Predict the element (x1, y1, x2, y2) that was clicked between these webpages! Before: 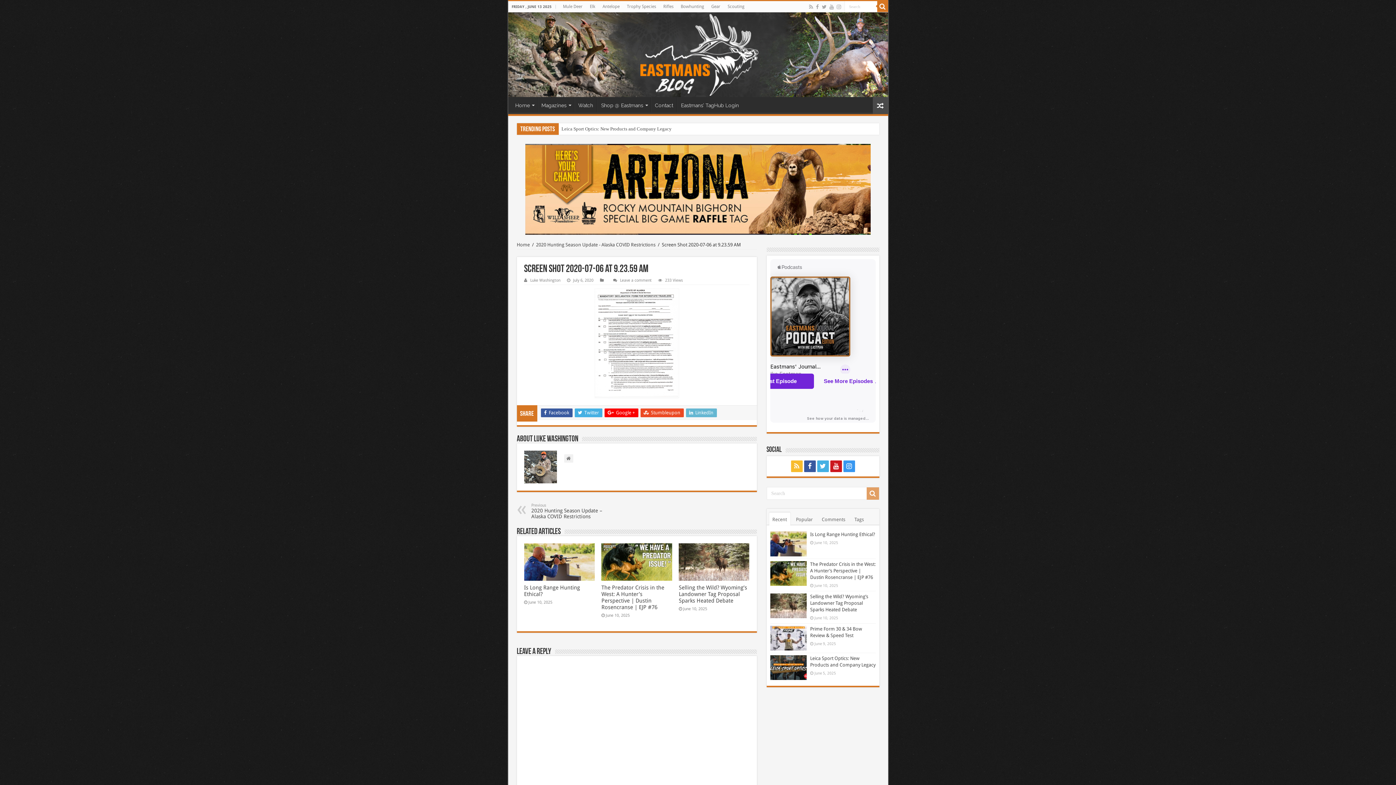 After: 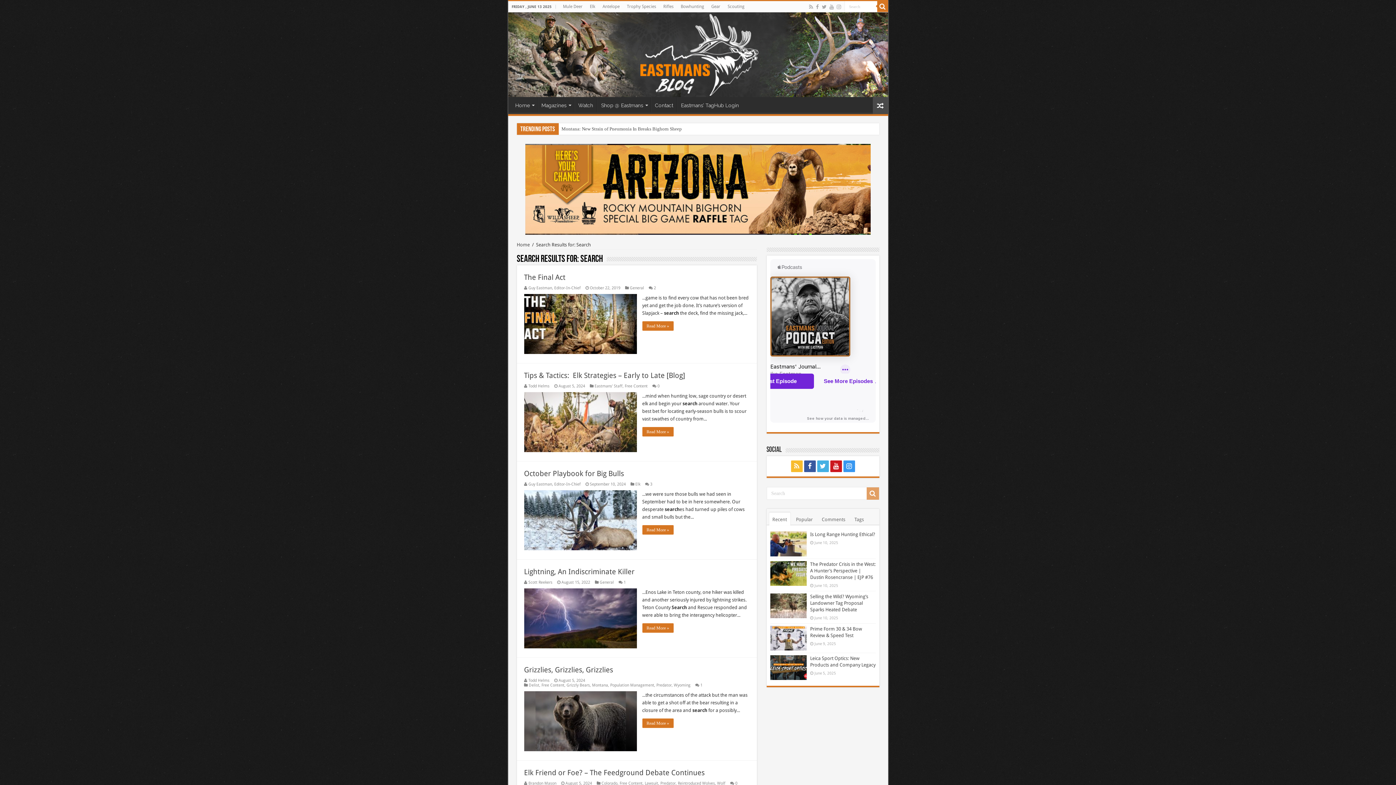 Action: bbox: (877, 1, 888, 12)